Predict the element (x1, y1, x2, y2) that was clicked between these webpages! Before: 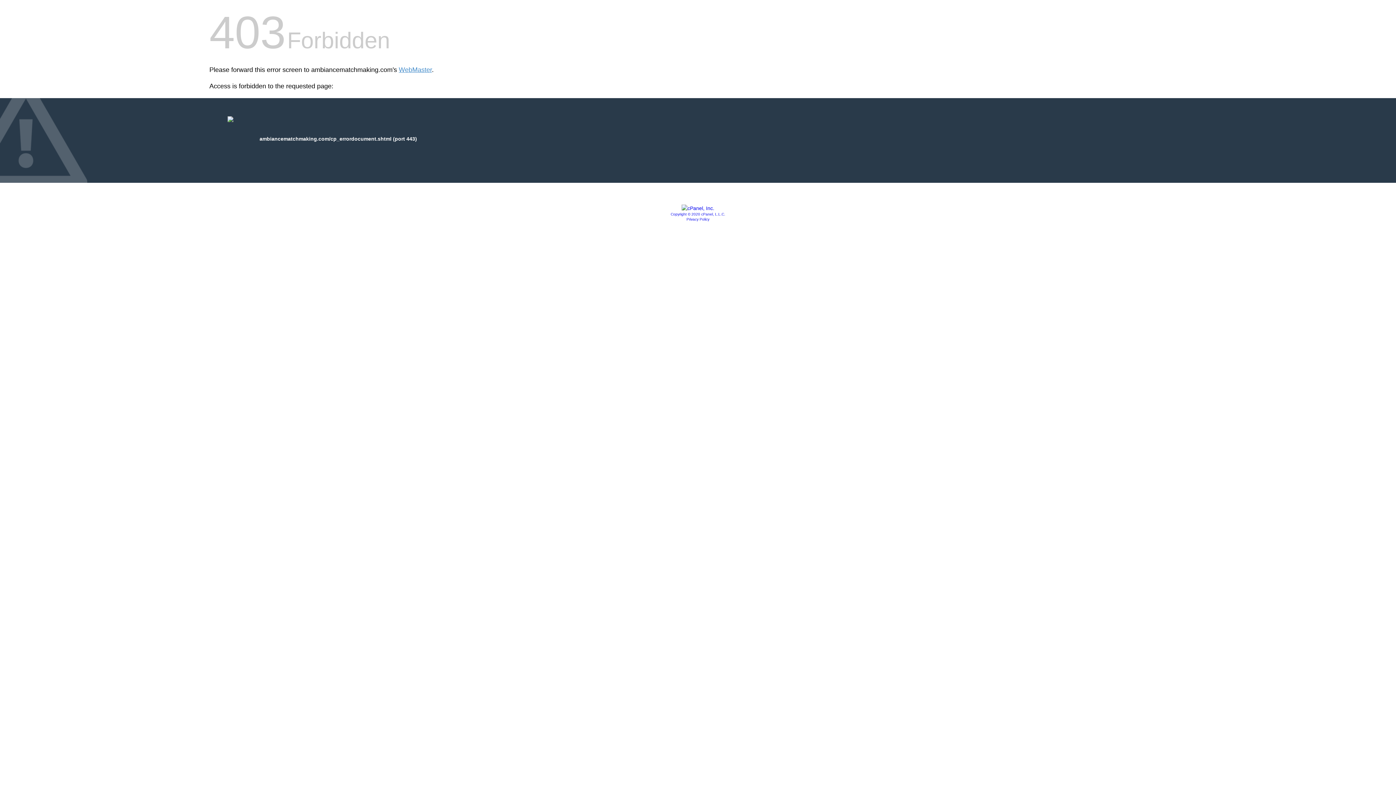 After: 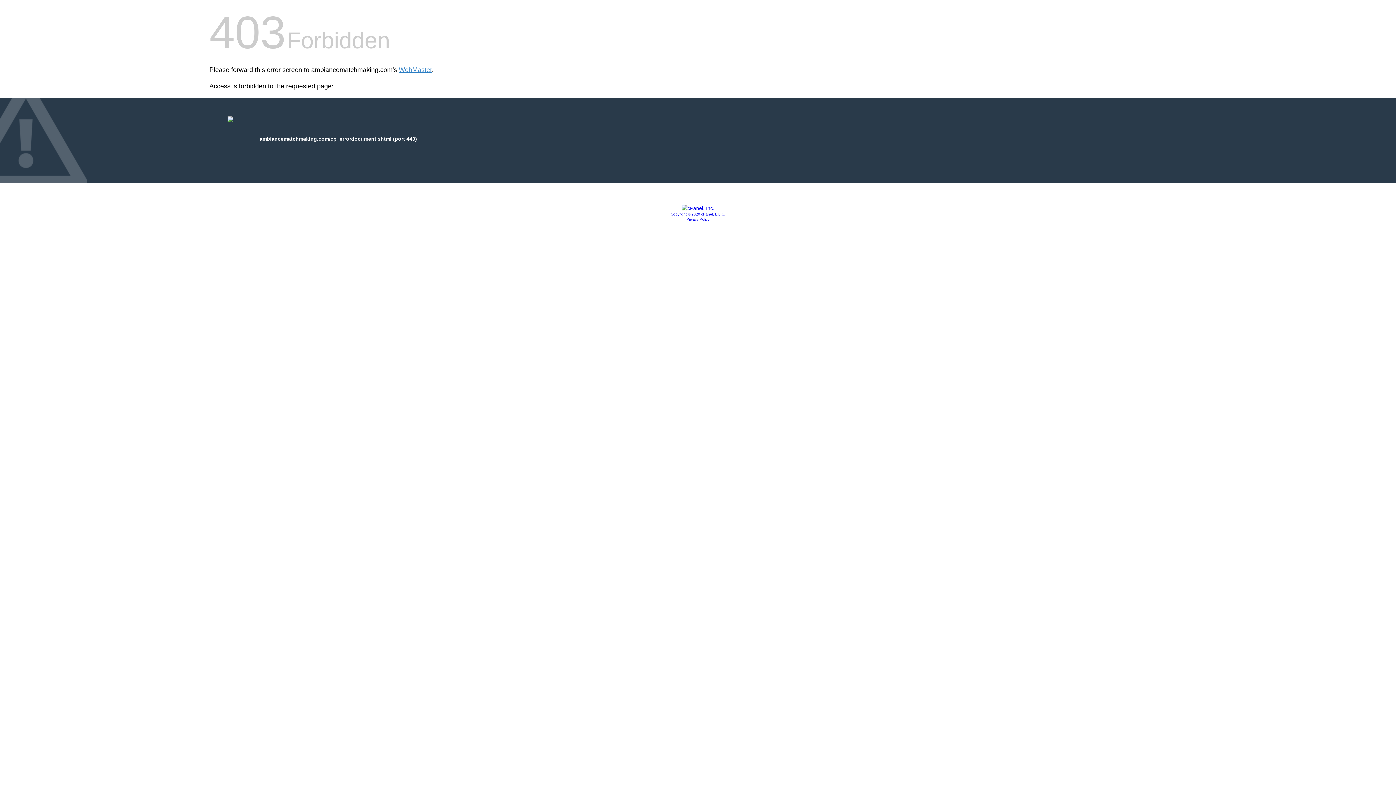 Action: label: Copyright © 2020 cPanel, L.L.C. bbox: (670, 212, 725, 216)